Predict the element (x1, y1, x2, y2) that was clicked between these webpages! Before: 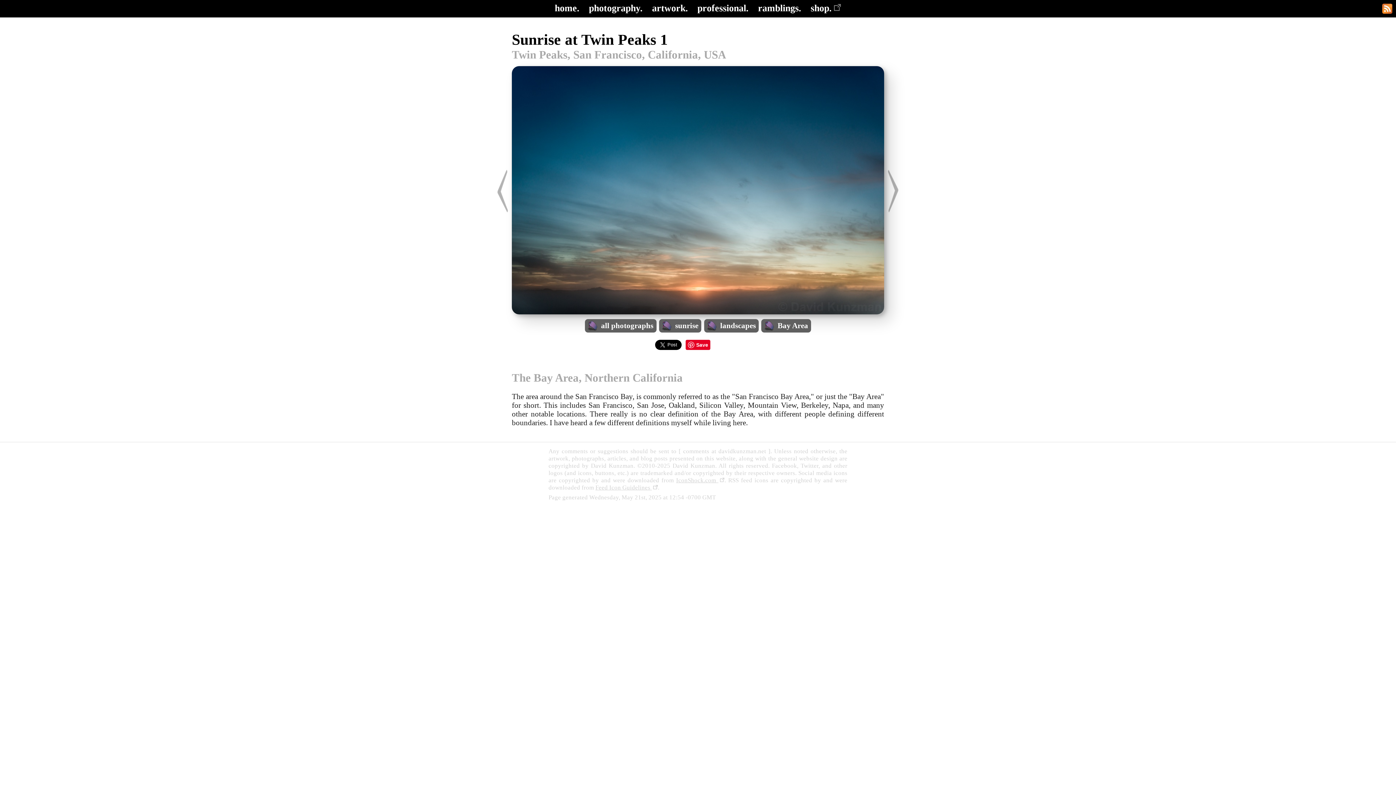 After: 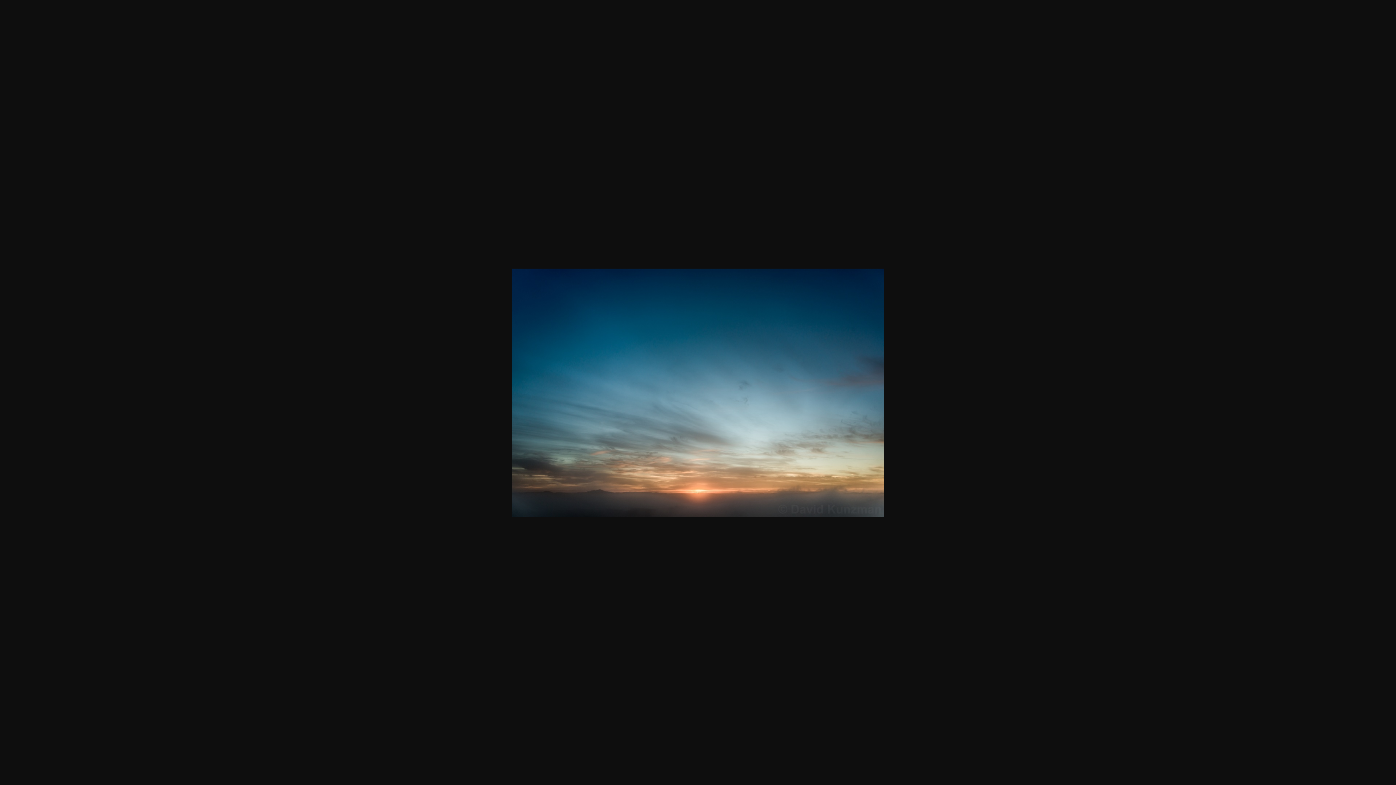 Action: bbox: (512, 307, 884, 315)